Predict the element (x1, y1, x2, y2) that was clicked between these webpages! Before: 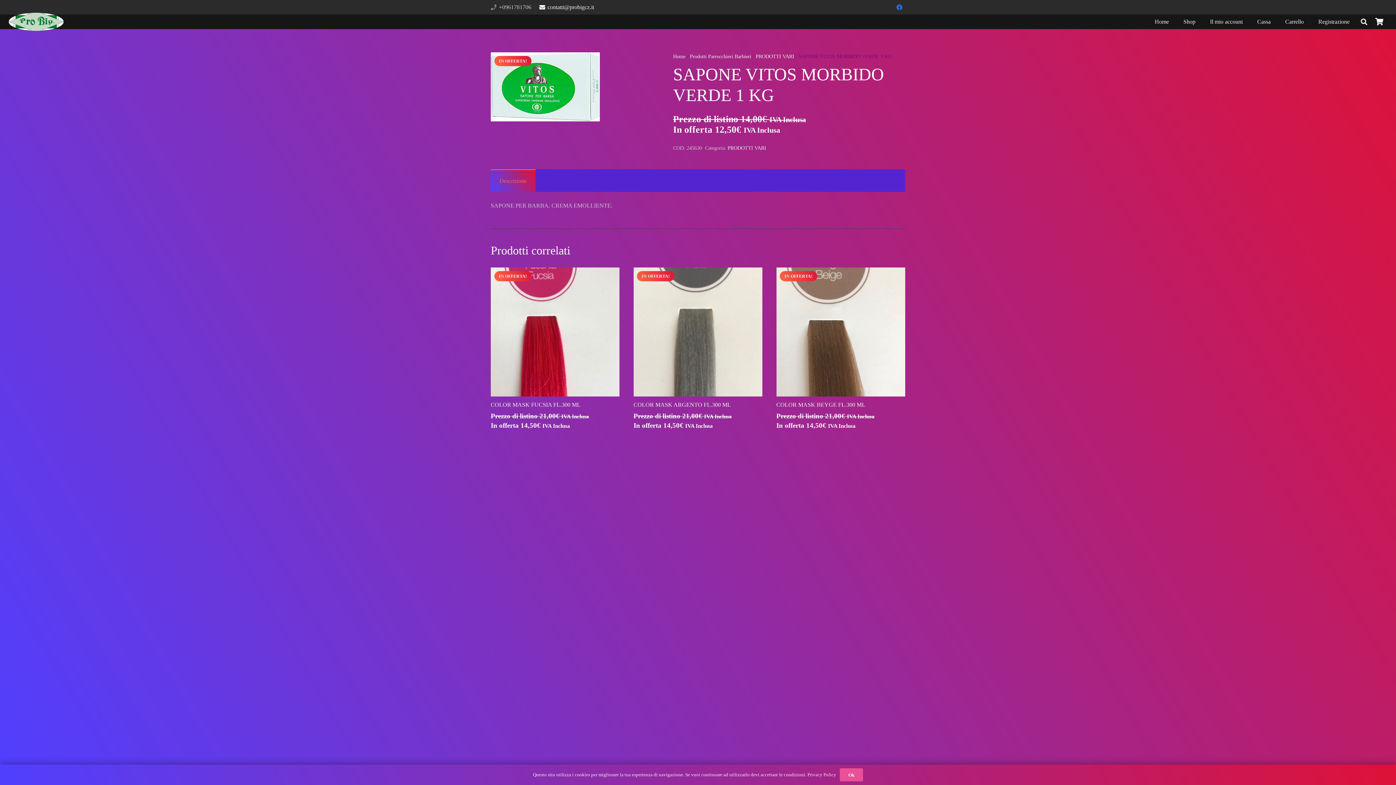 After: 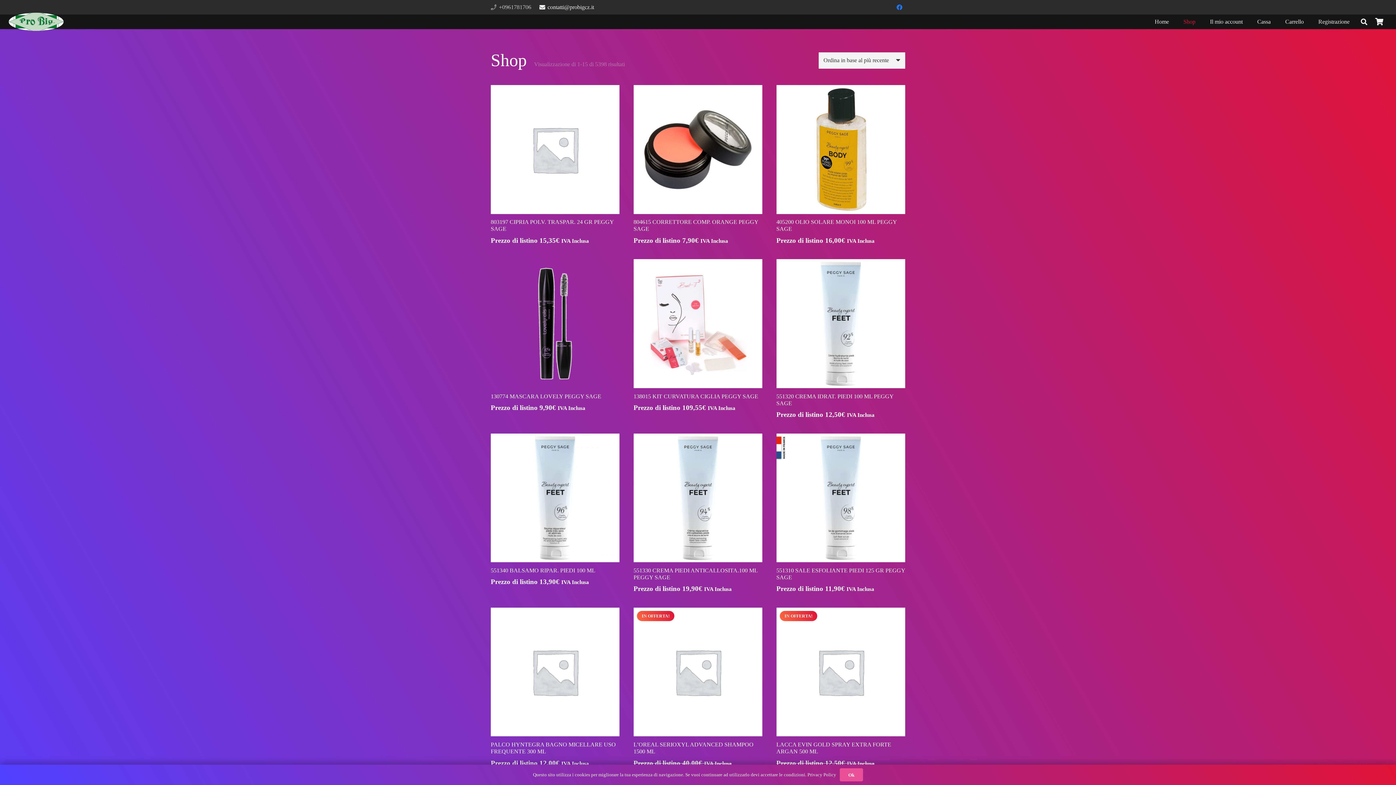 Action: bbox: (1176, 14, 1203, 29) label: Shop